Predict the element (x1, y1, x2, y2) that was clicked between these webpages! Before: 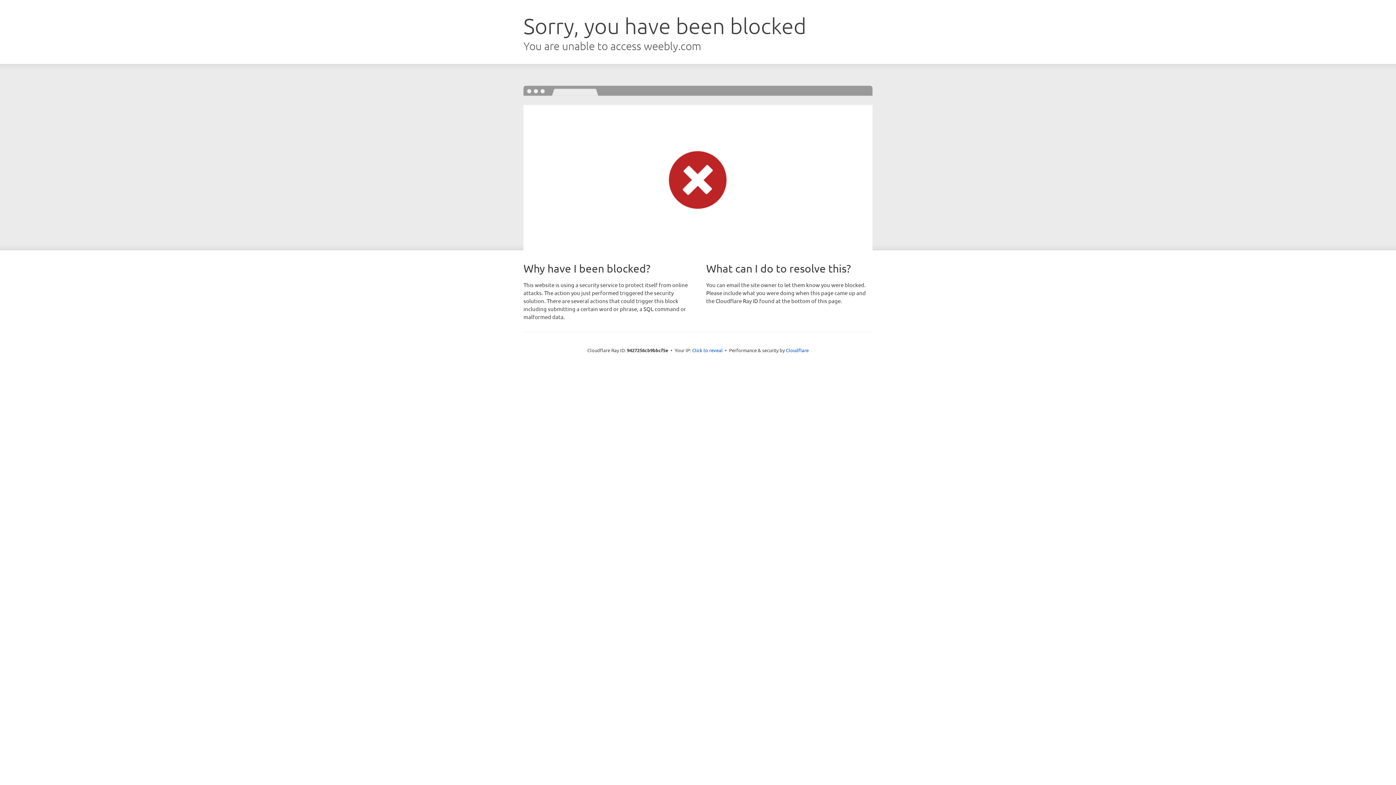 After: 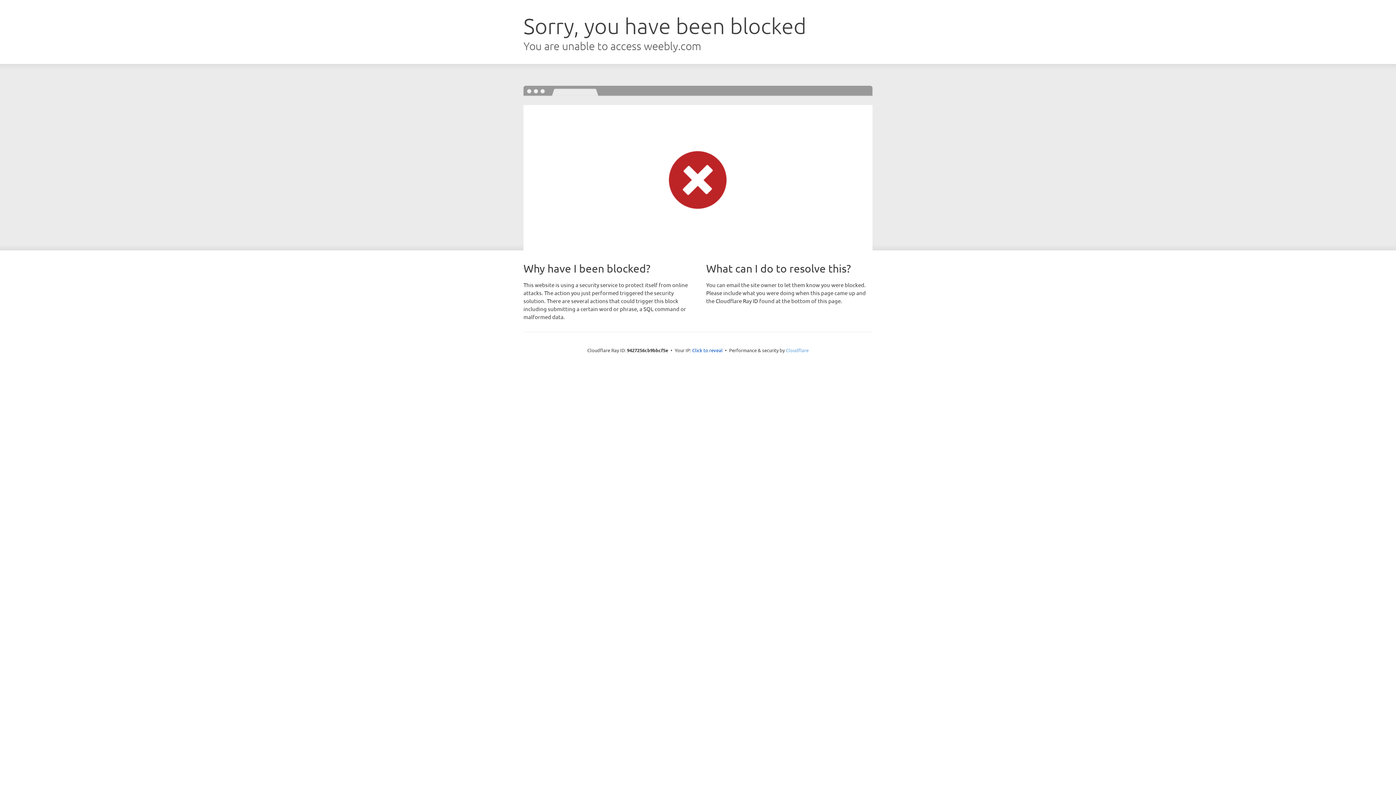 Action: bbox: (786, 347, 808, 353) label: Cloudflare